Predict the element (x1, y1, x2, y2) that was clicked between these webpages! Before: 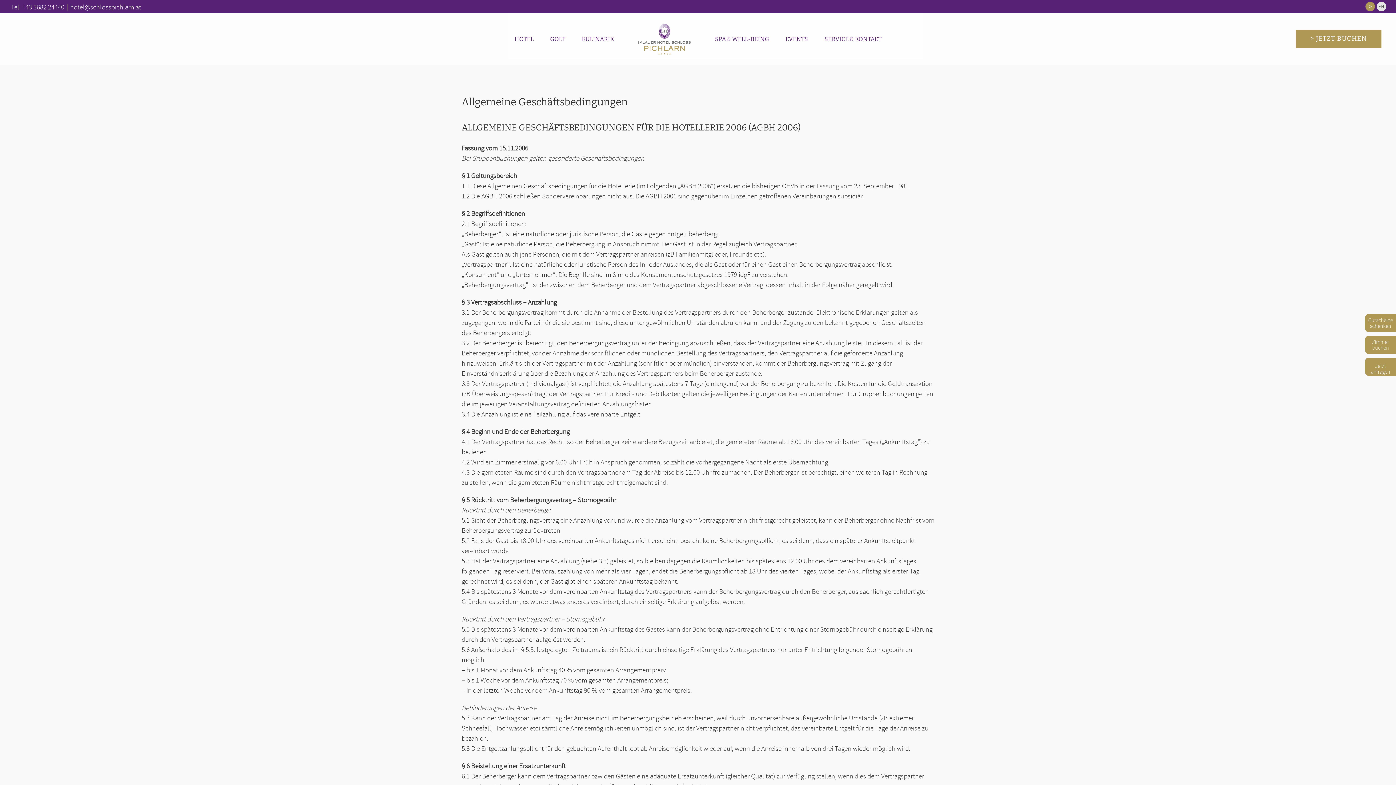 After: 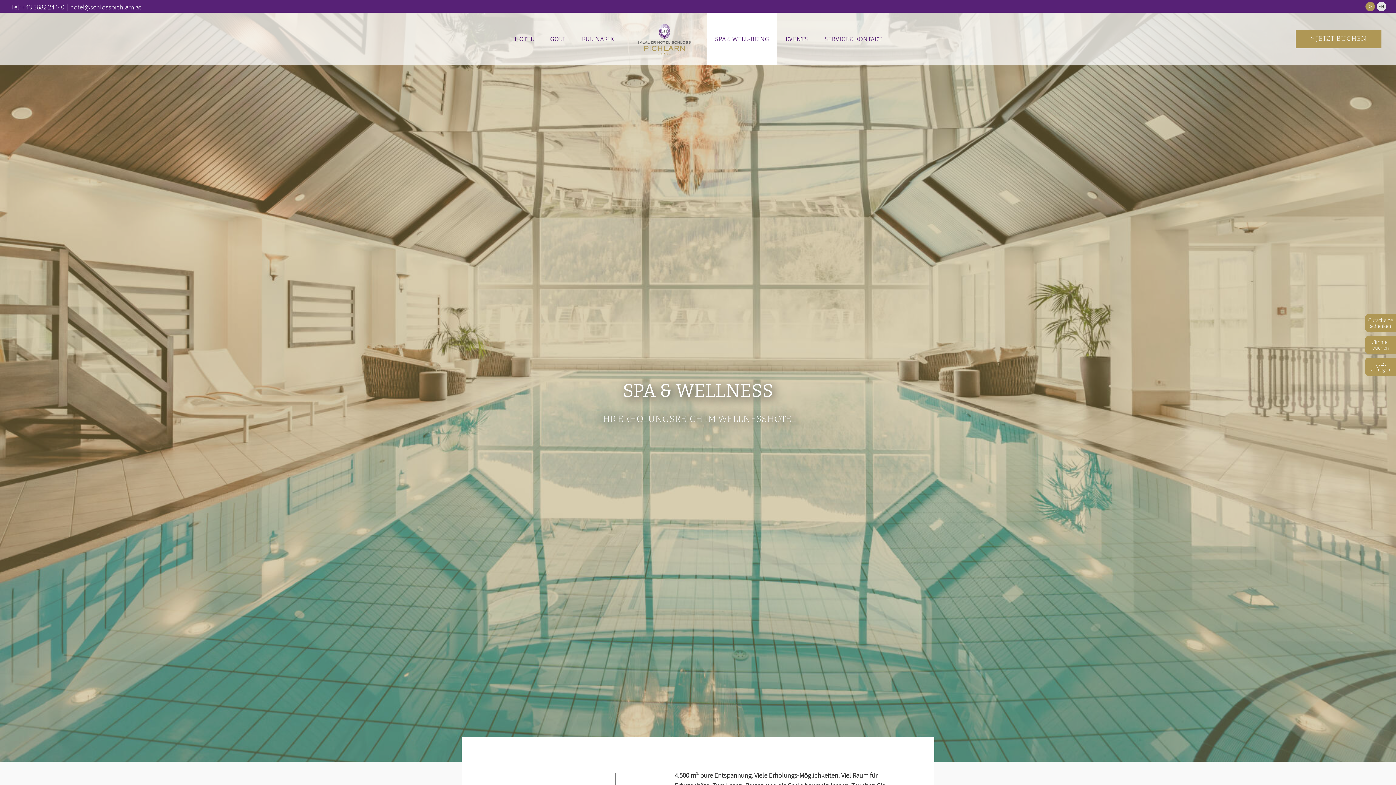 Action: label: SPA & WELL-BEING bbox: (707, 12, 777, 65)